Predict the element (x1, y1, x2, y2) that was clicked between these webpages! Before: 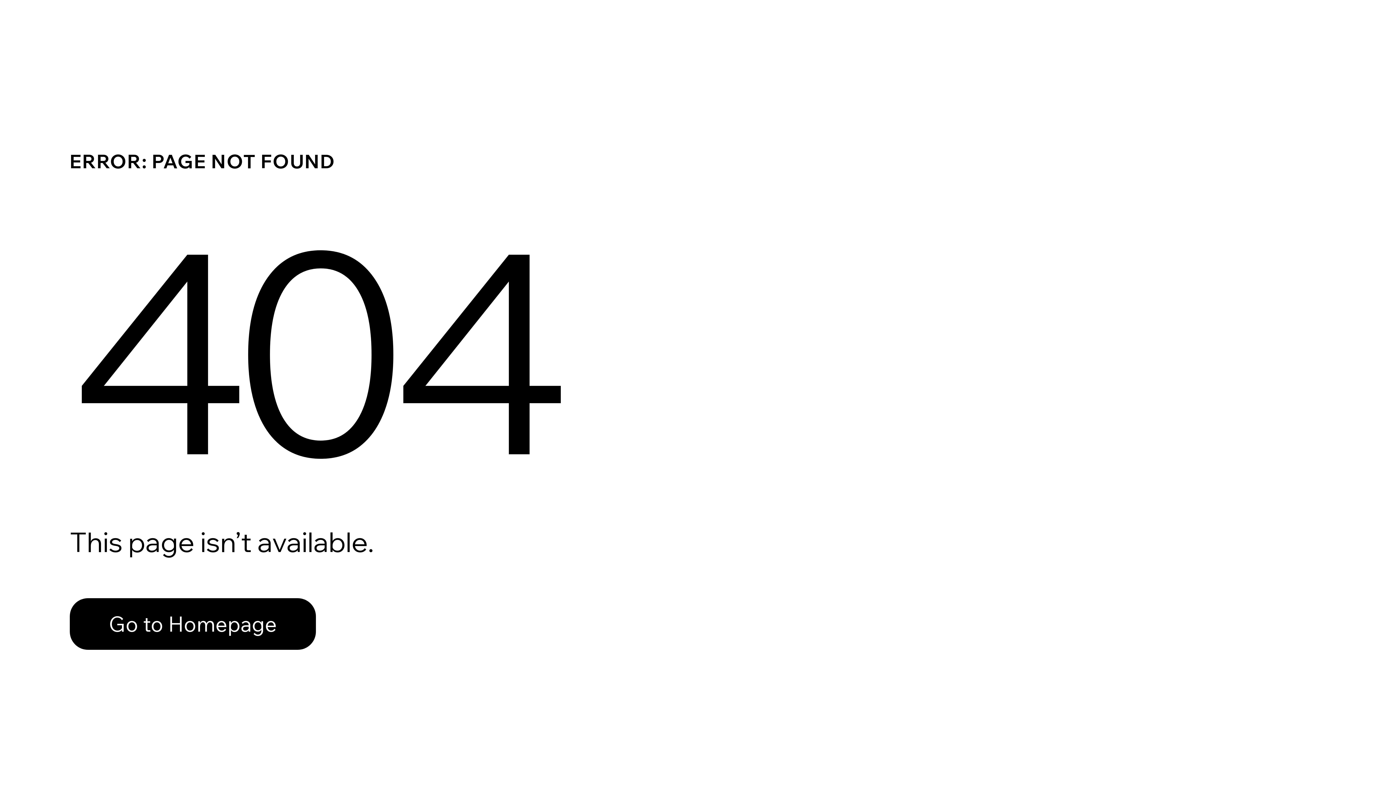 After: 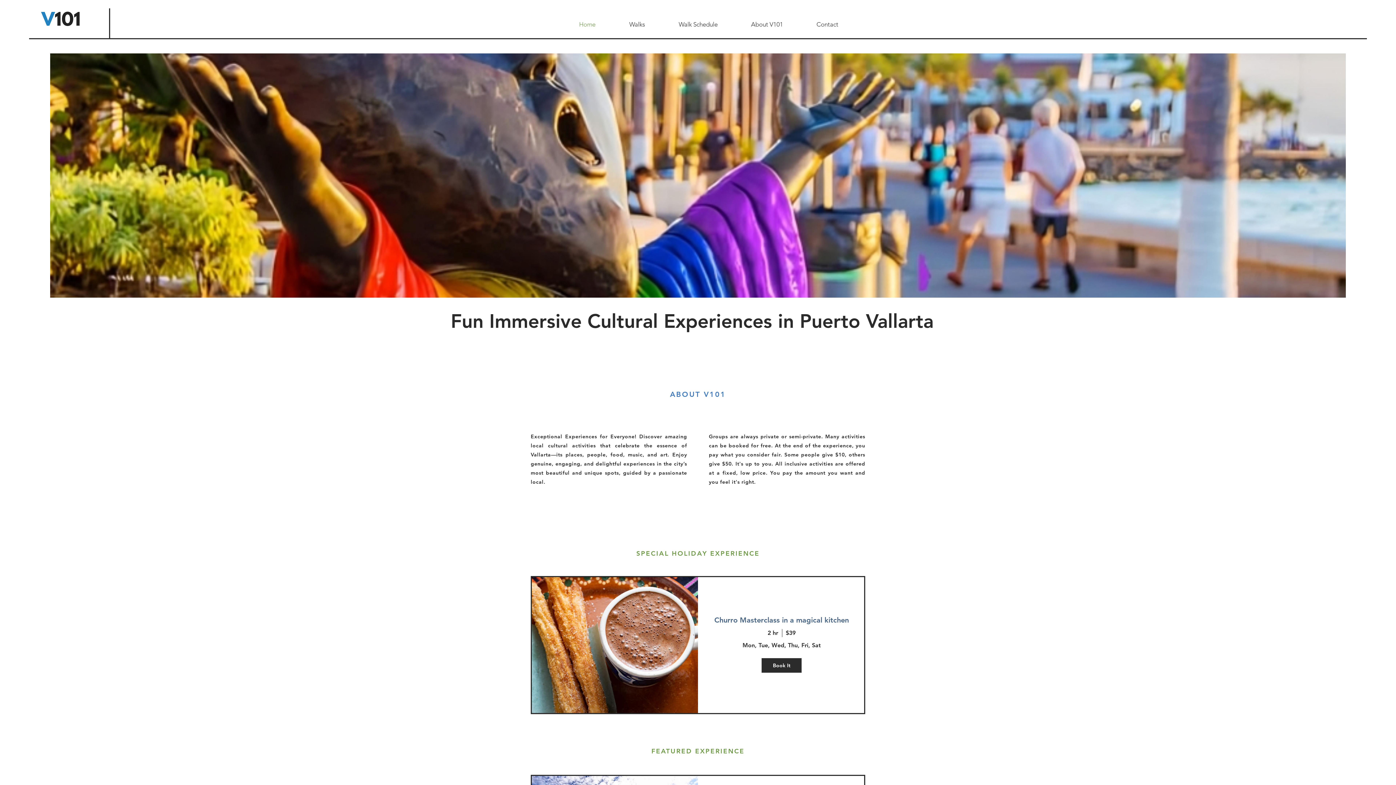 Action: bbox: (69, 598, 316, 650) label: Go to Homepage